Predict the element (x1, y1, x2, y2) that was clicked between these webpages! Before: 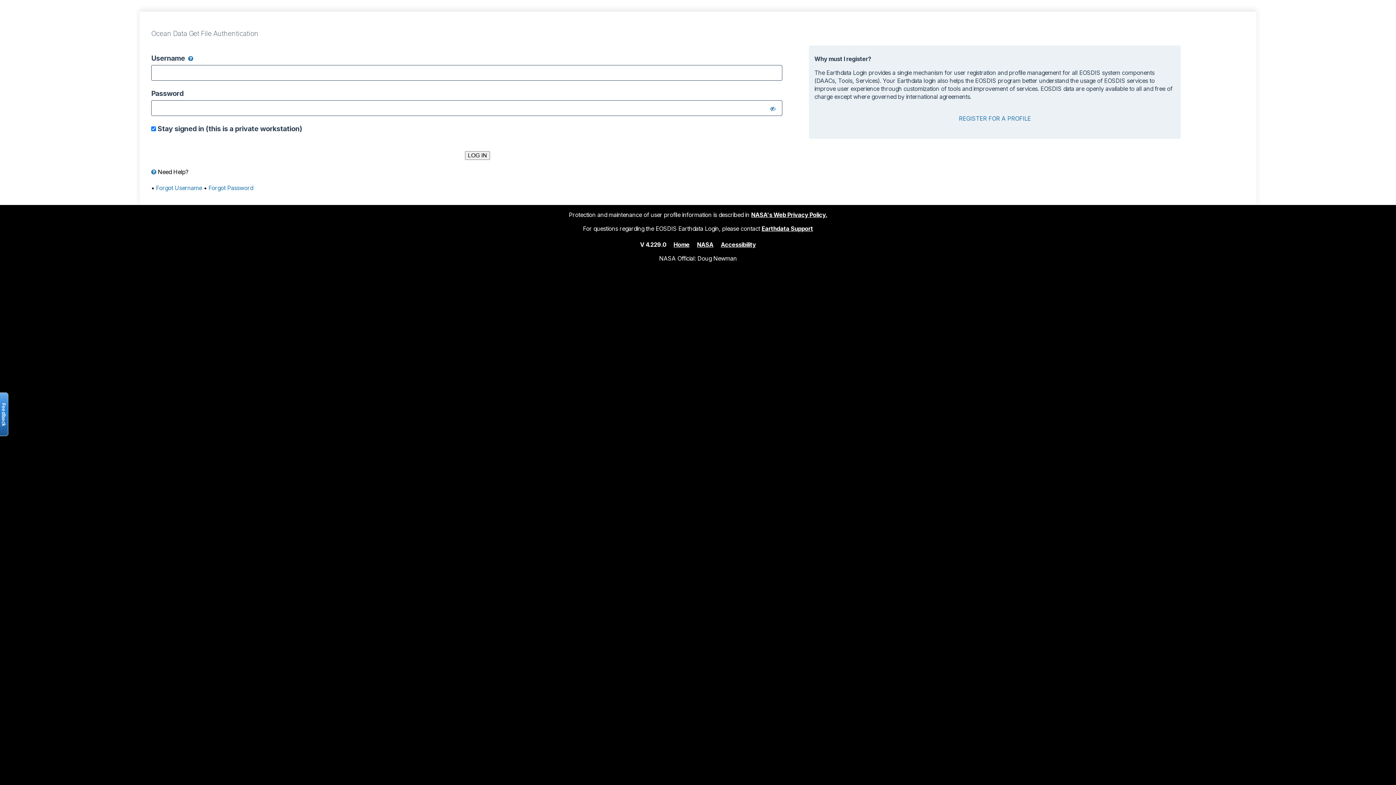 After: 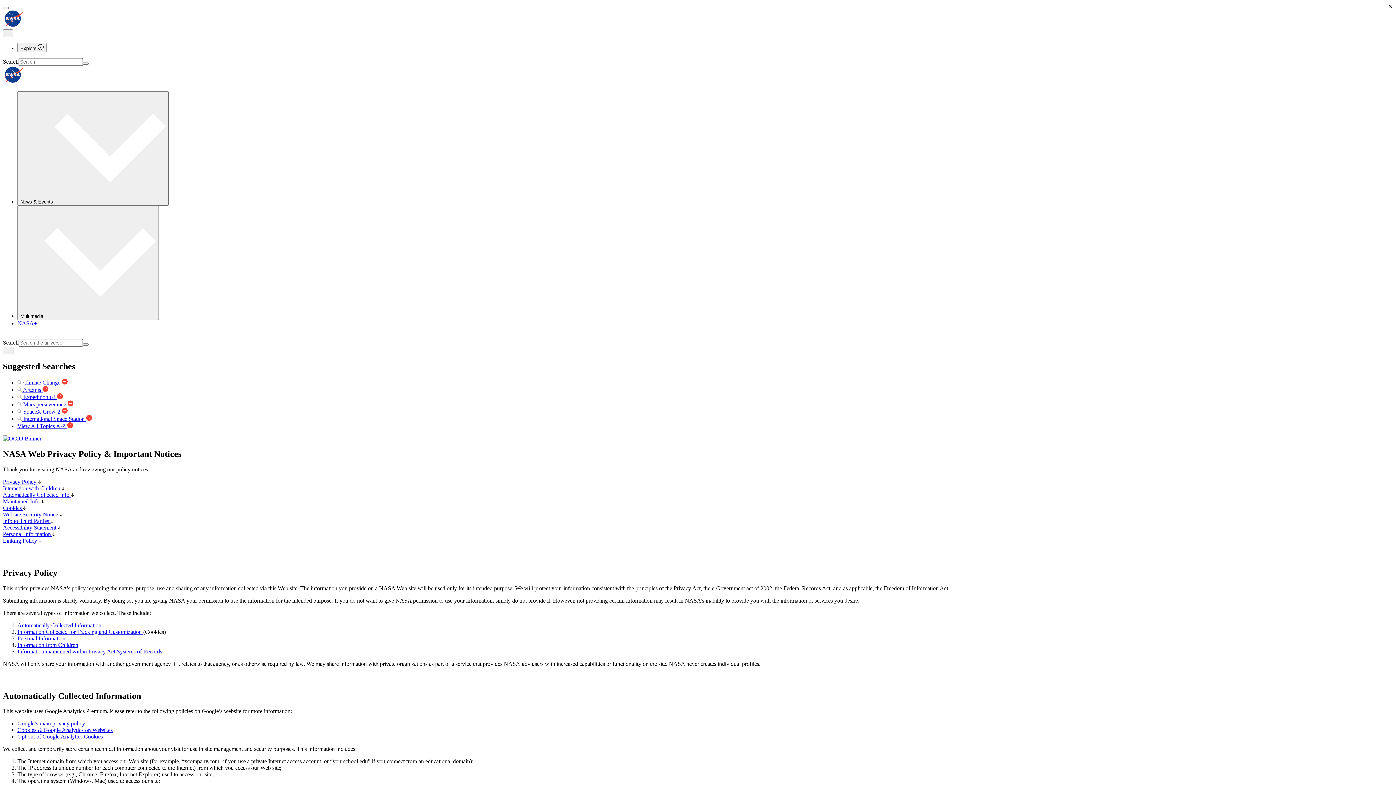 Action: bbox: (751, 211, 827, 218) label: NASA's Web Privacy Policy.